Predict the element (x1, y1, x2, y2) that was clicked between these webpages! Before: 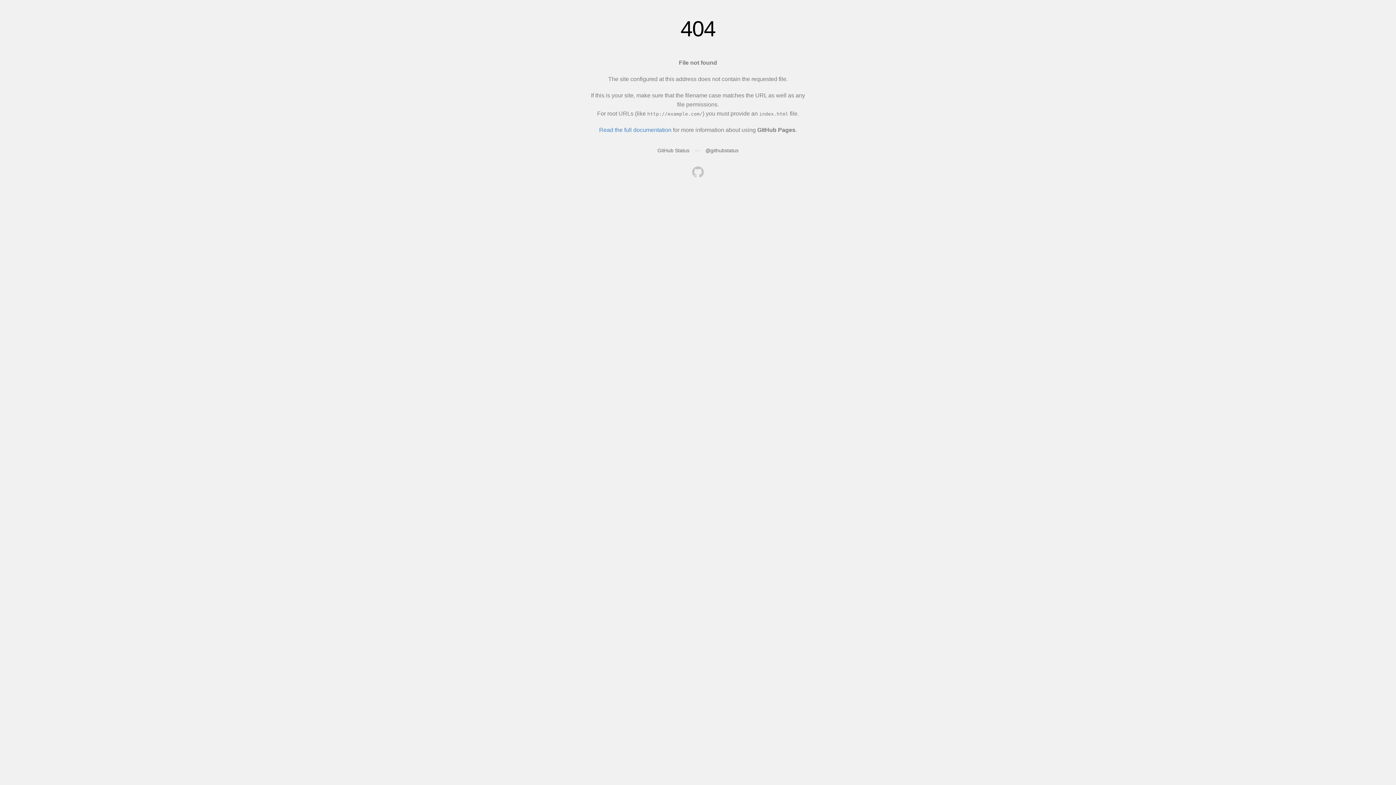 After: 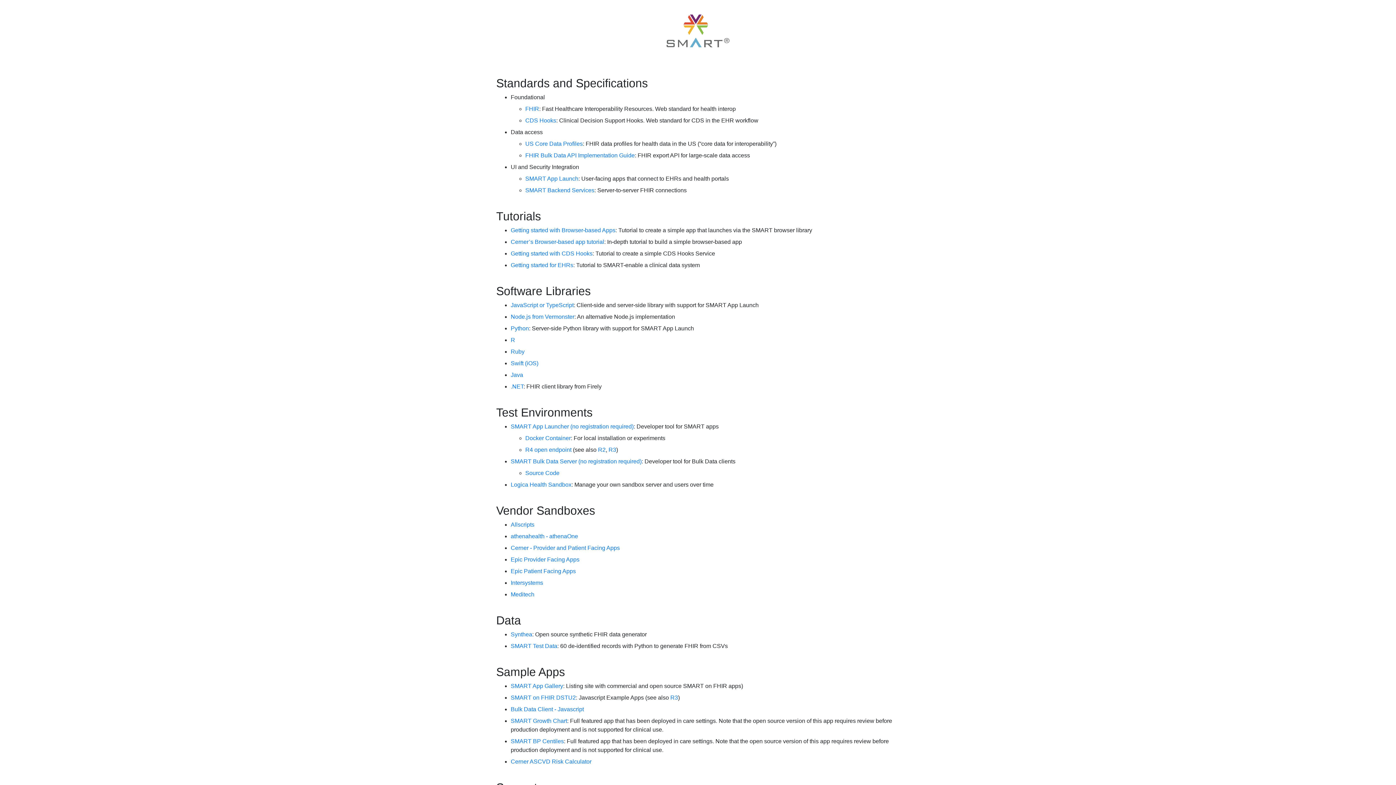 Action: bbox: (692, 166, 704, 179)